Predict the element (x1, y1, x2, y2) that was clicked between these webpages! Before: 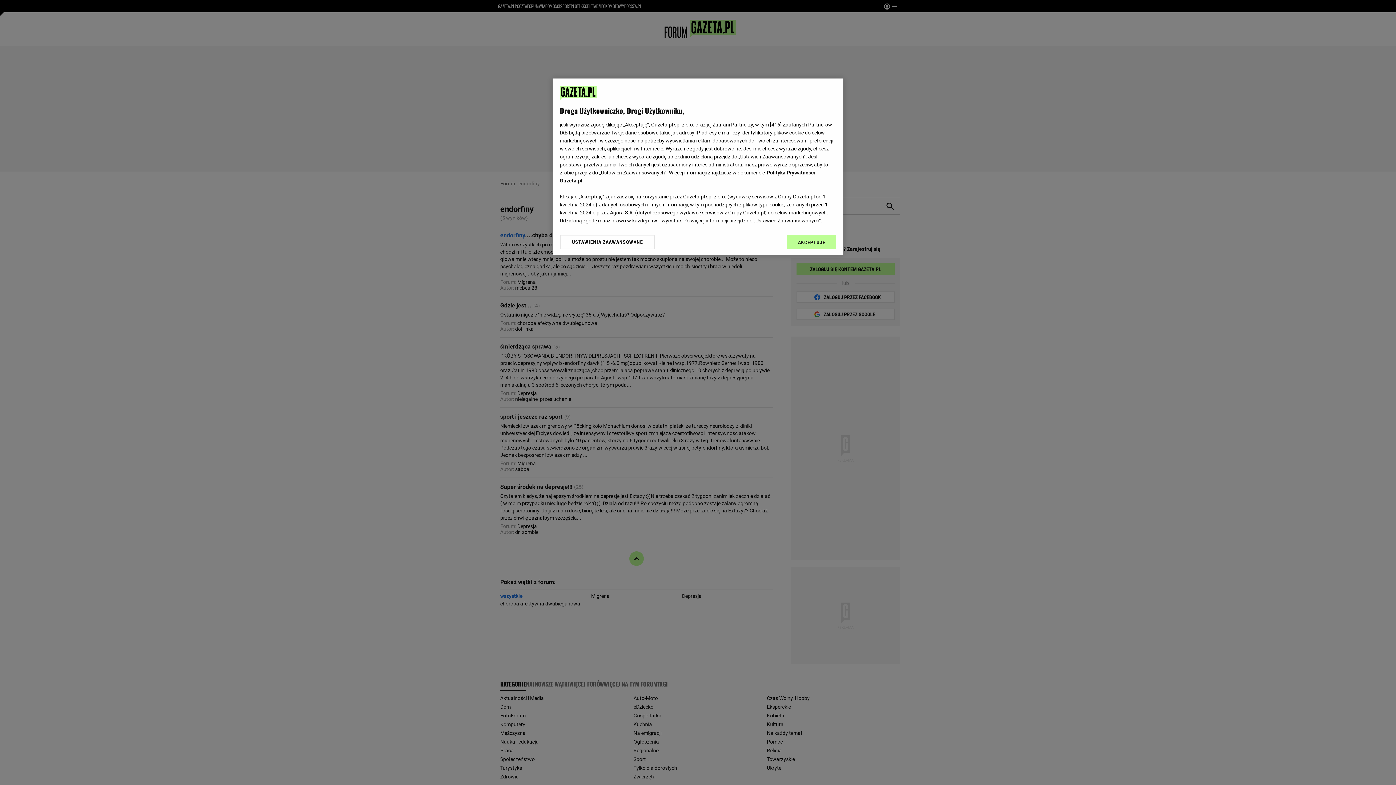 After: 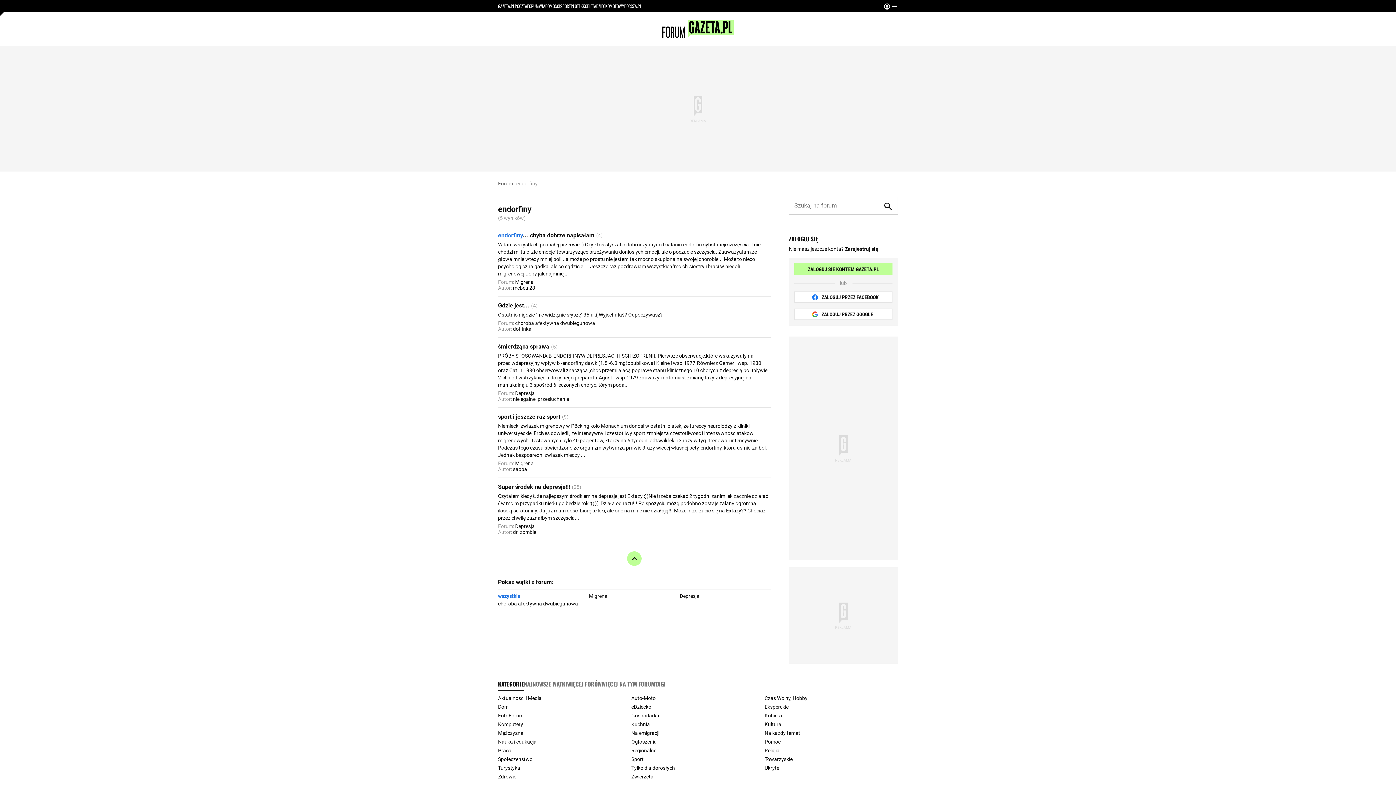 Action: label: AKCEPTUJĘ bbox: (787, 234, 836, 249)